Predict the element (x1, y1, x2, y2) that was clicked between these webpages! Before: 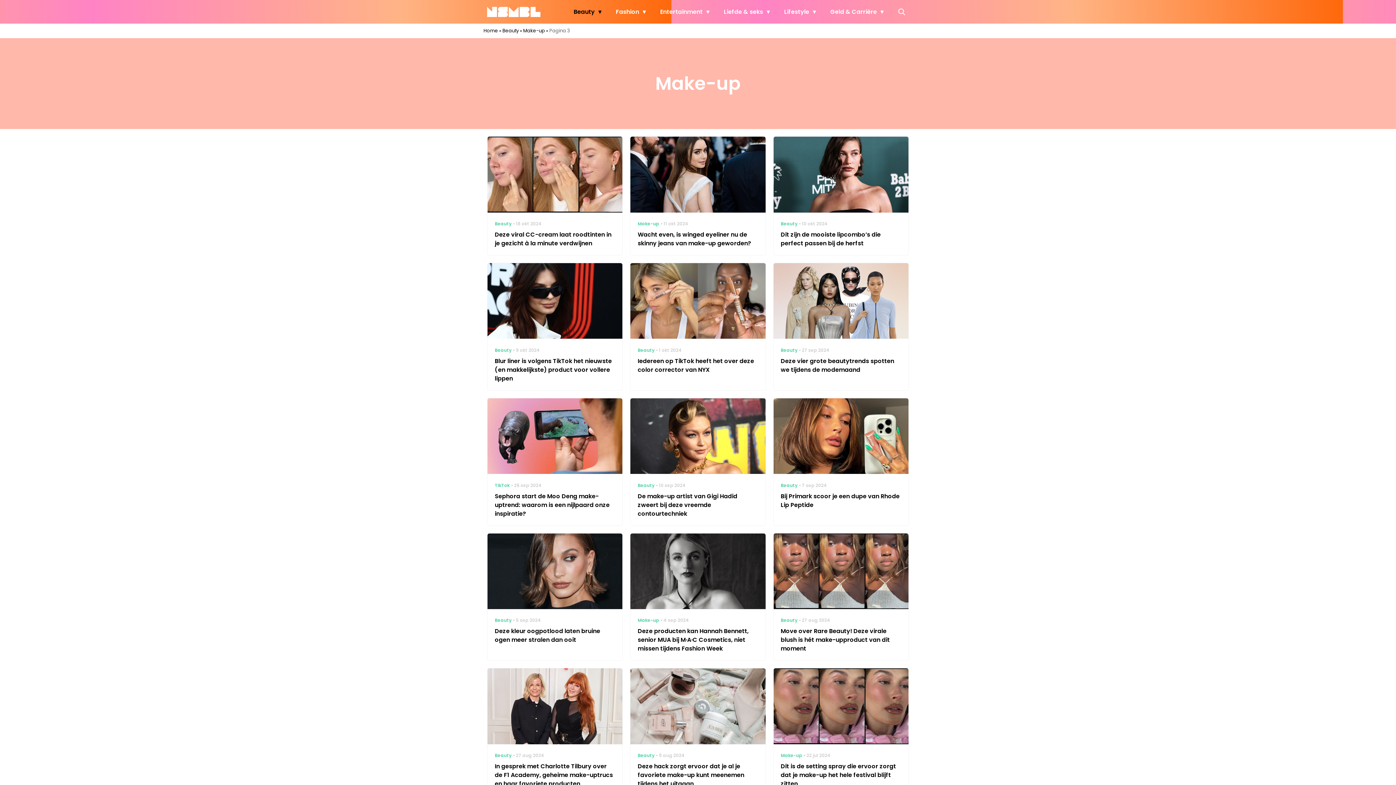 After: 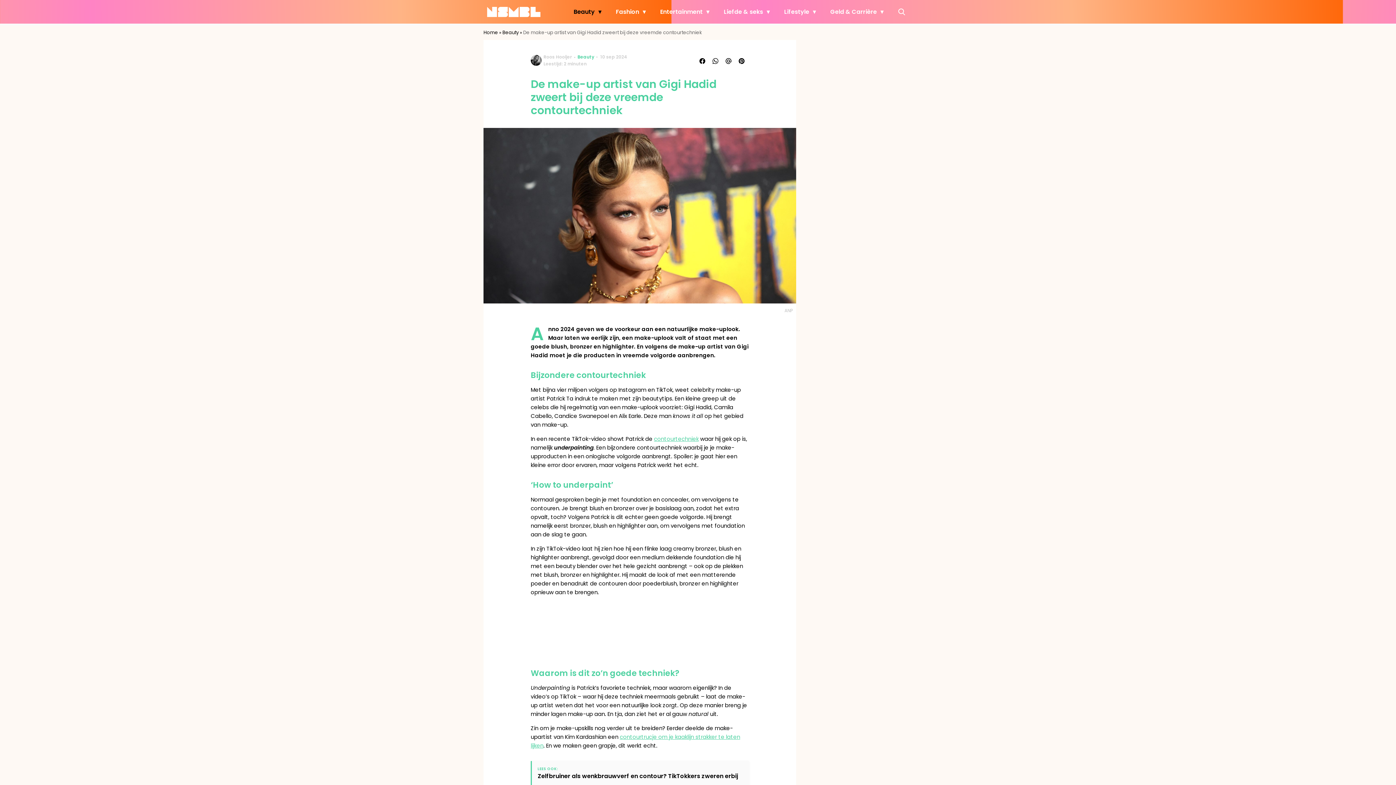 Action: bbox: (630, 398, 765, 525) label: Beauty  10 sep 2024

De make-up artist van Gigi Hadid zweert bij deze vreemde contourtechniek